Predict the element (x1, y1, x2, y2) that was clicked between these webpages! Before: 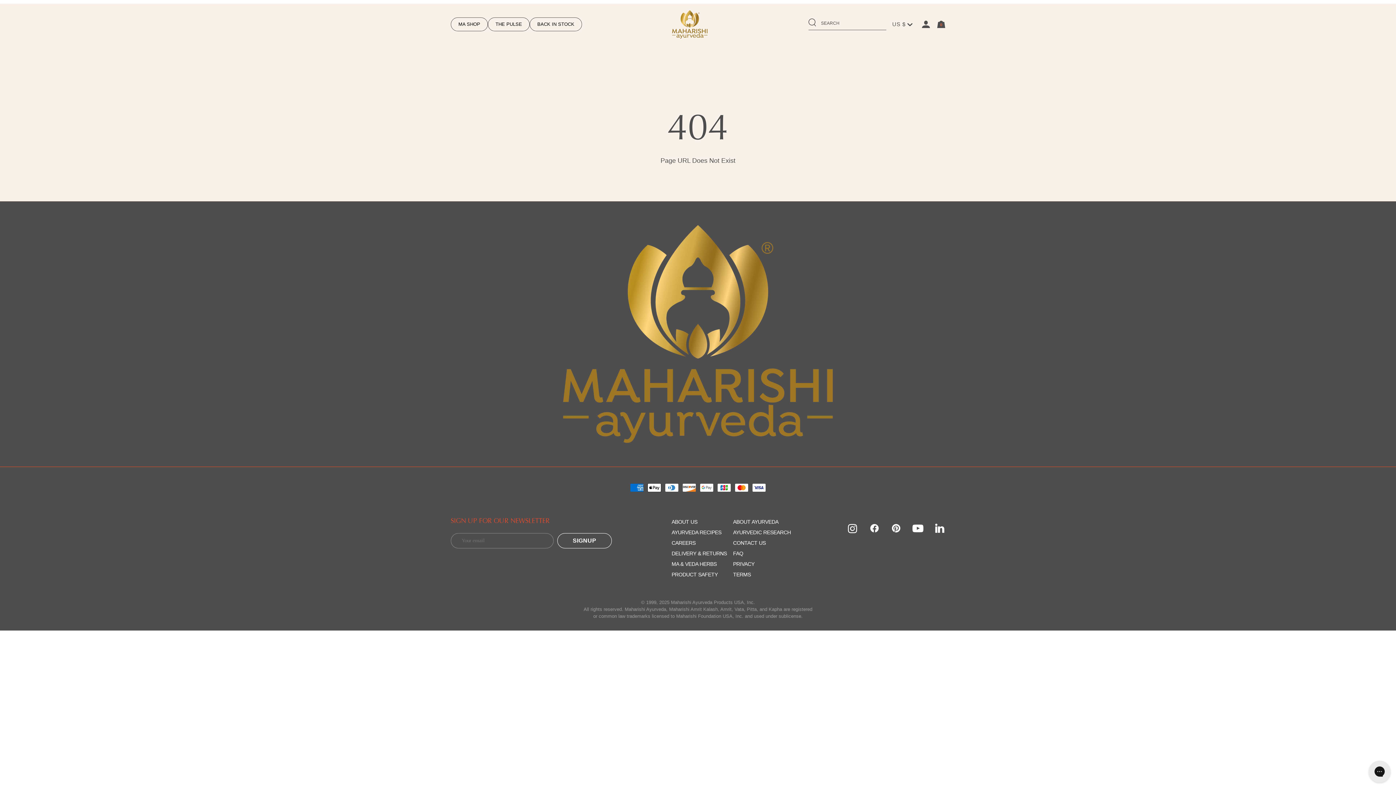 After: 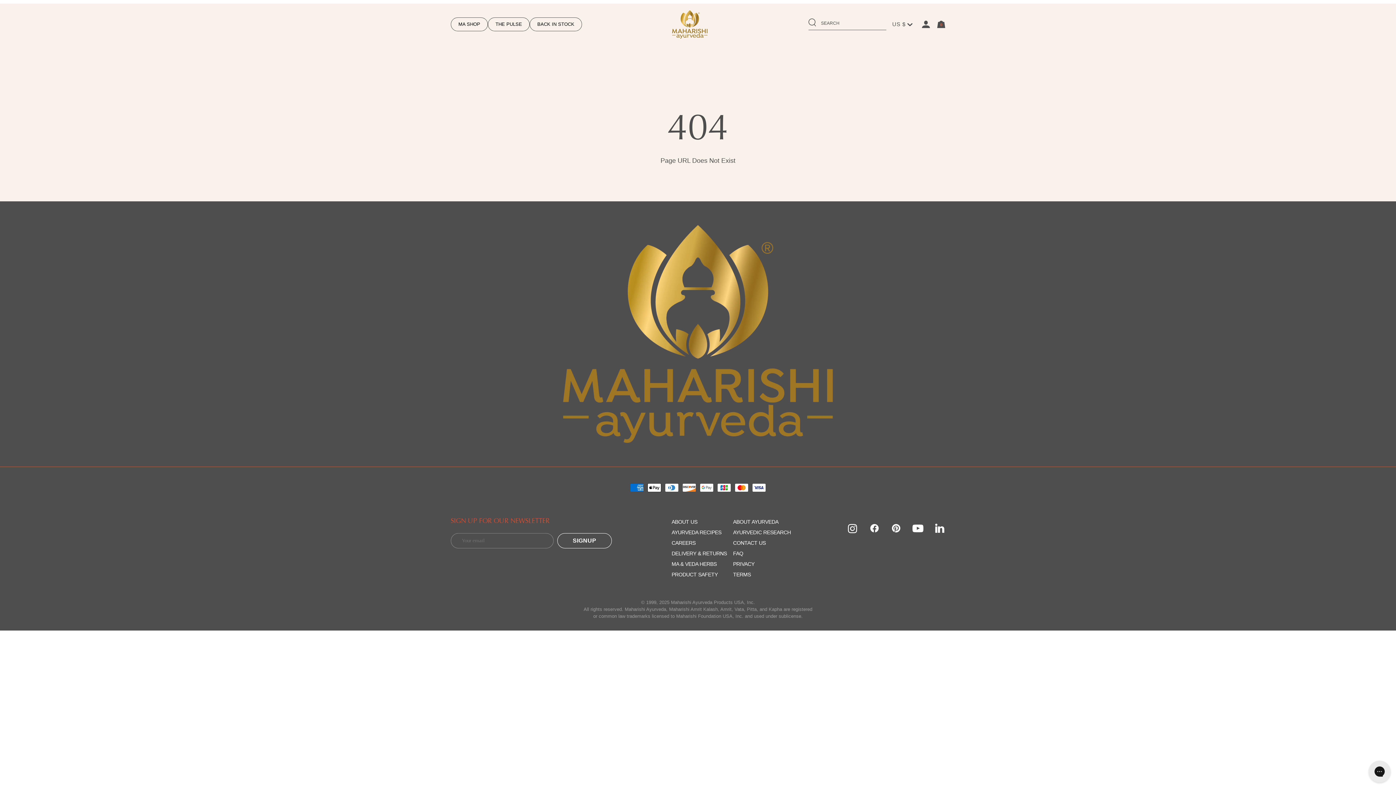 Action: bbox: (934, 524, 945, 535) label: Linkedin